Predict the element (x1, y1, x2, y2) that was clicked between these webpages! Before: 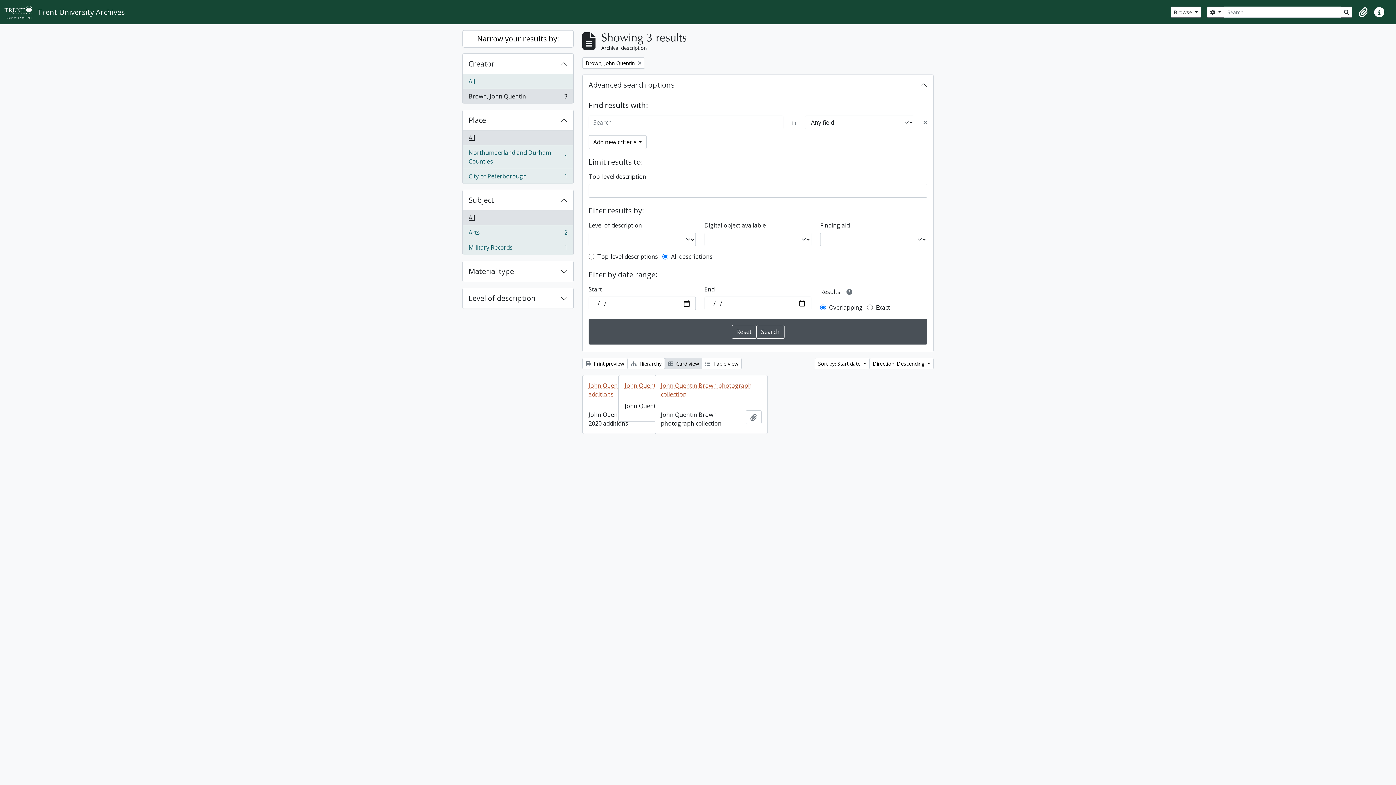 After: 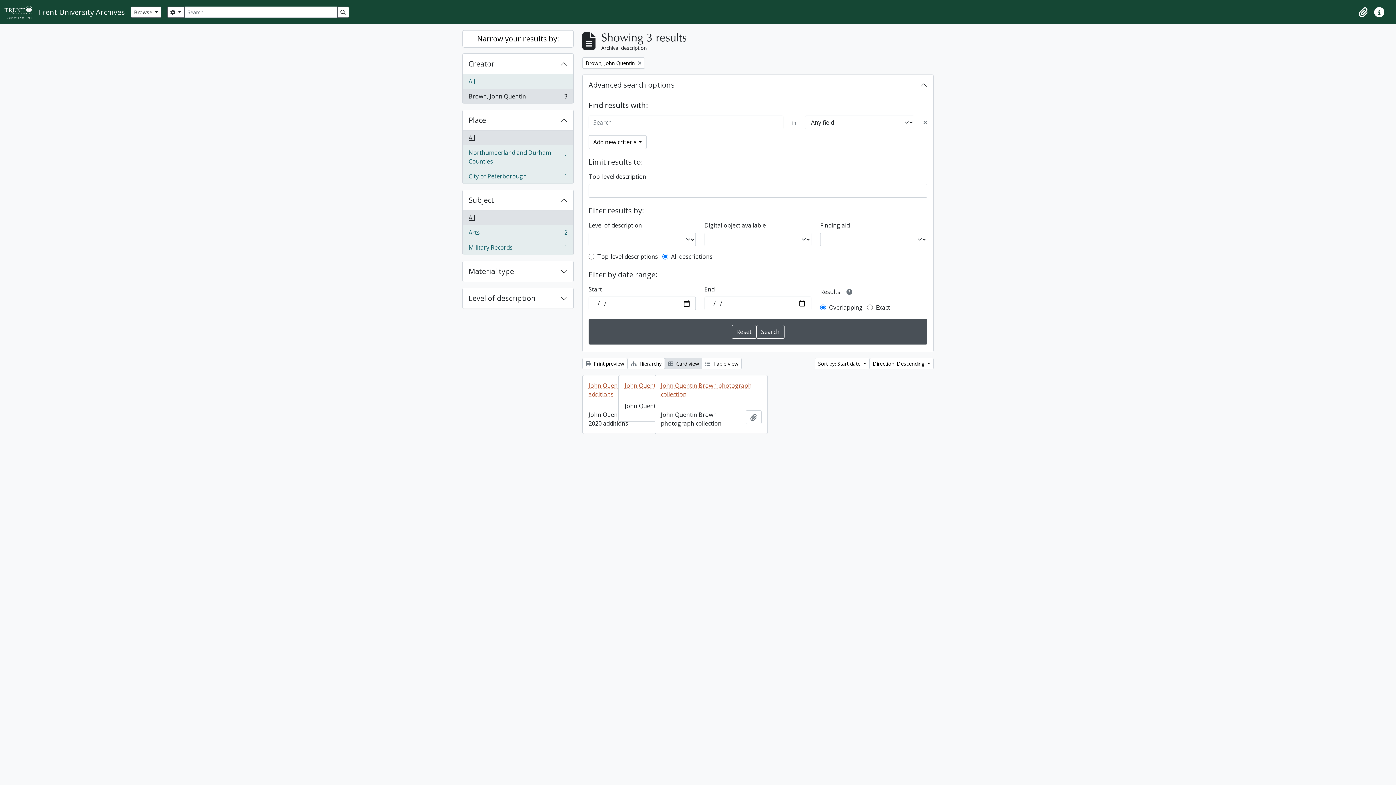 Action: label: All bbox: (462, 210, 573, 225)